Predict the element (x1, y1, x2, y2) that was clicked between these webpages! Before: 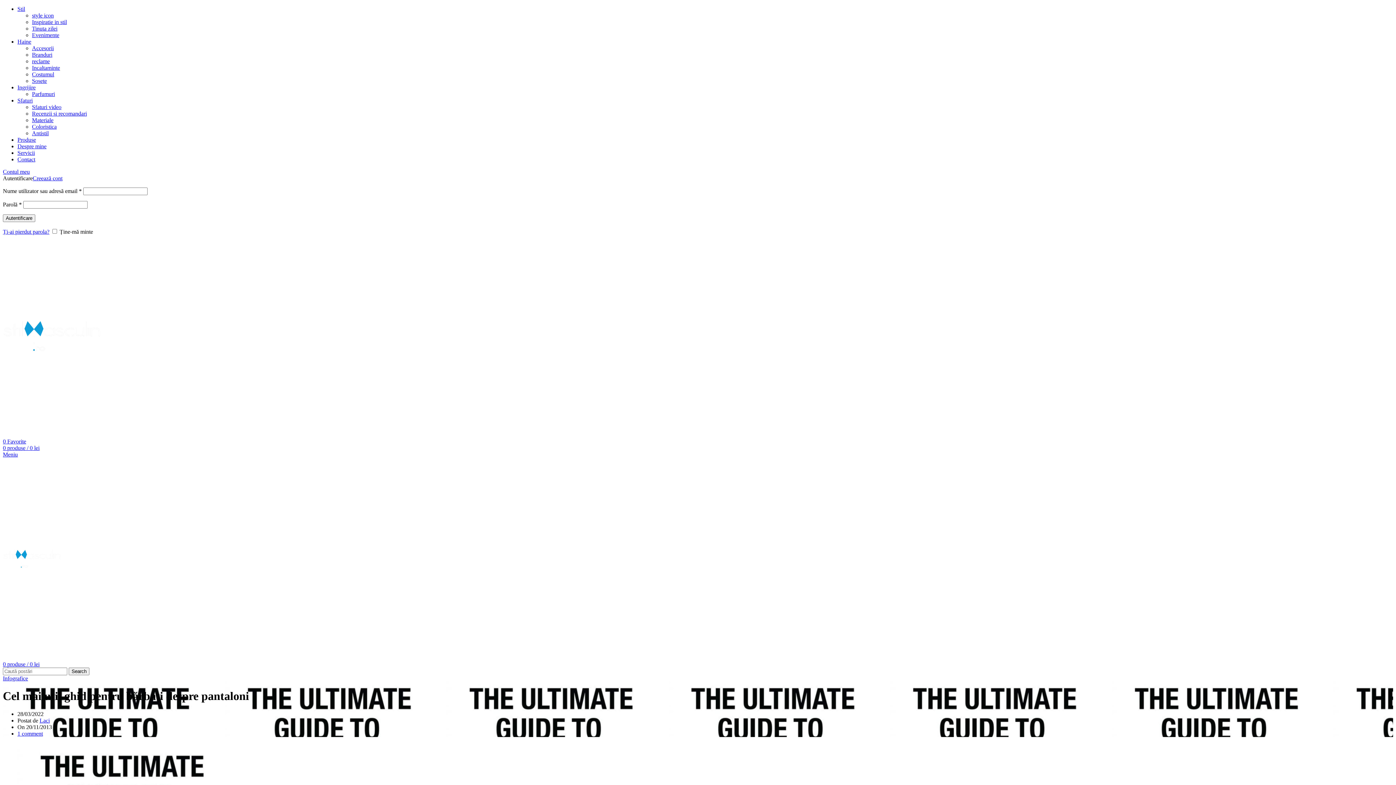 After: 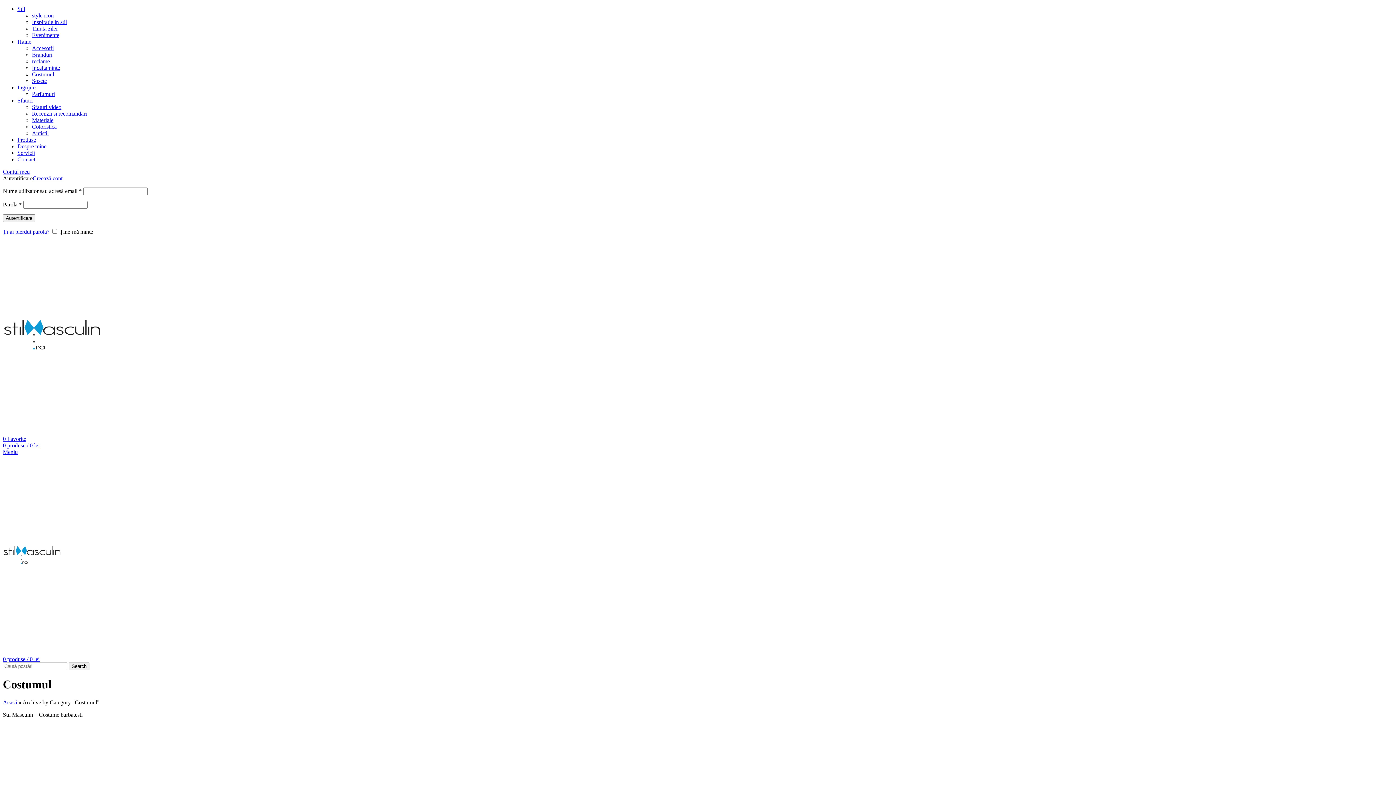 Action: label: Costumul bbox: (32, 71, 54, 77)